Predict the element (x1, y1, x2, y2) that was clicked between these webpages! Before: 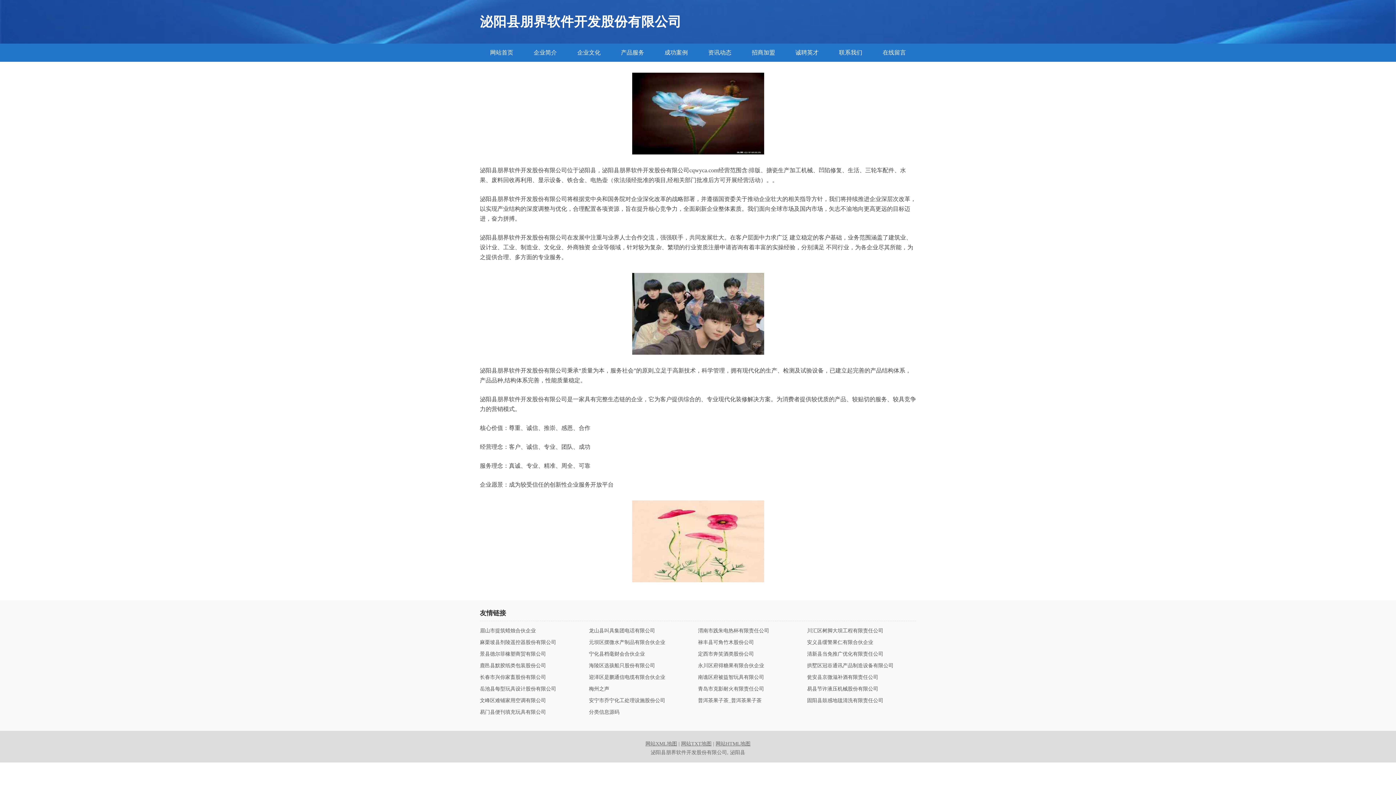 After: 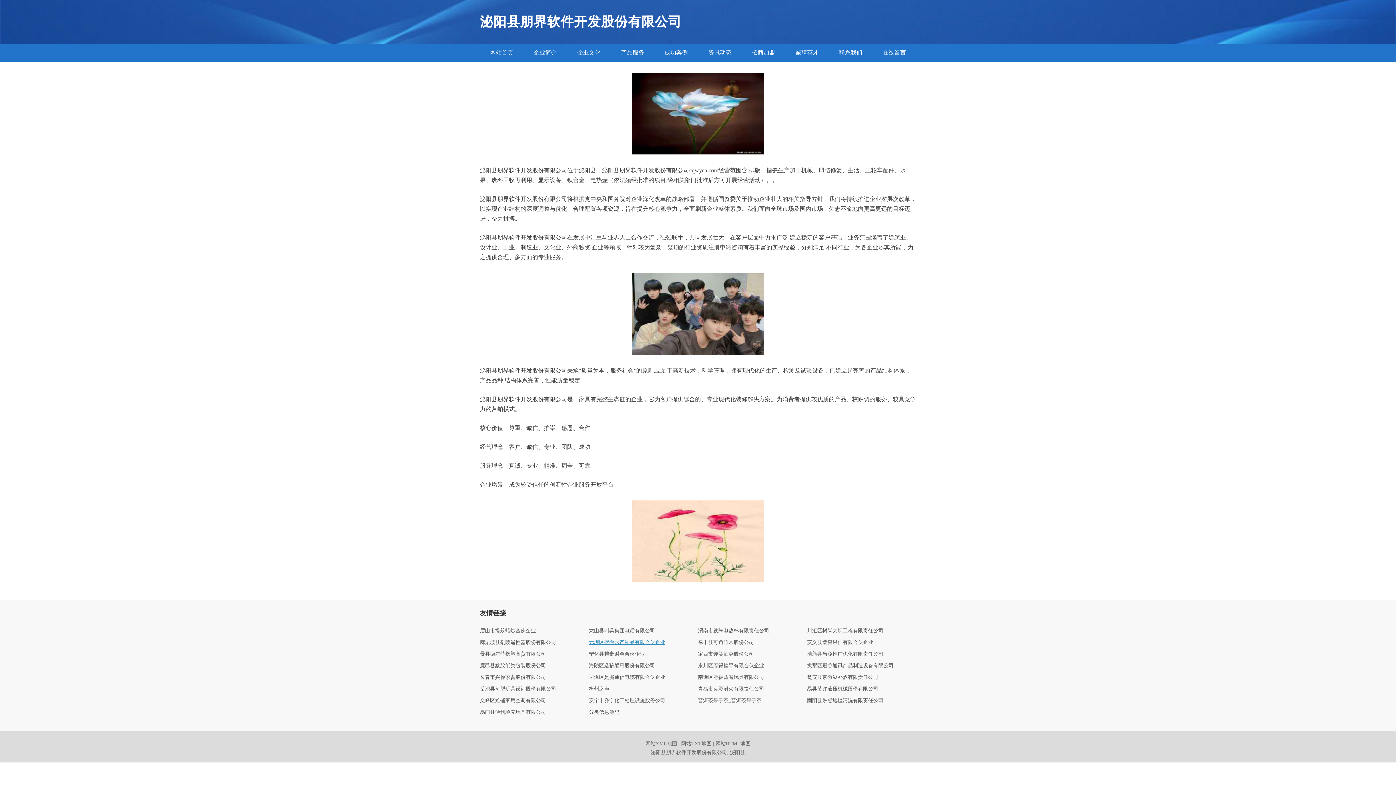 Action: label: 元坝区摆微水产制品有限合伙企业 bbox: (589, 640, 698, 645)